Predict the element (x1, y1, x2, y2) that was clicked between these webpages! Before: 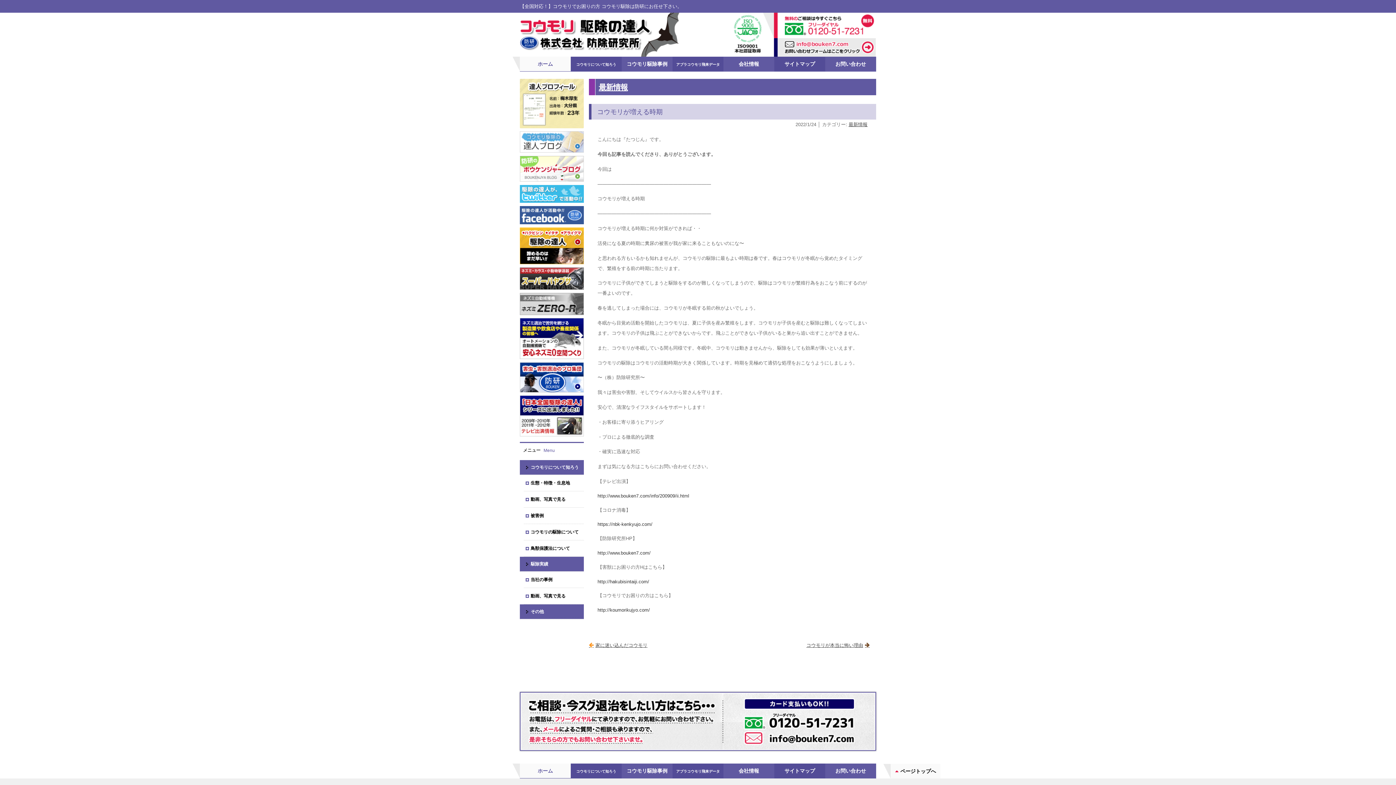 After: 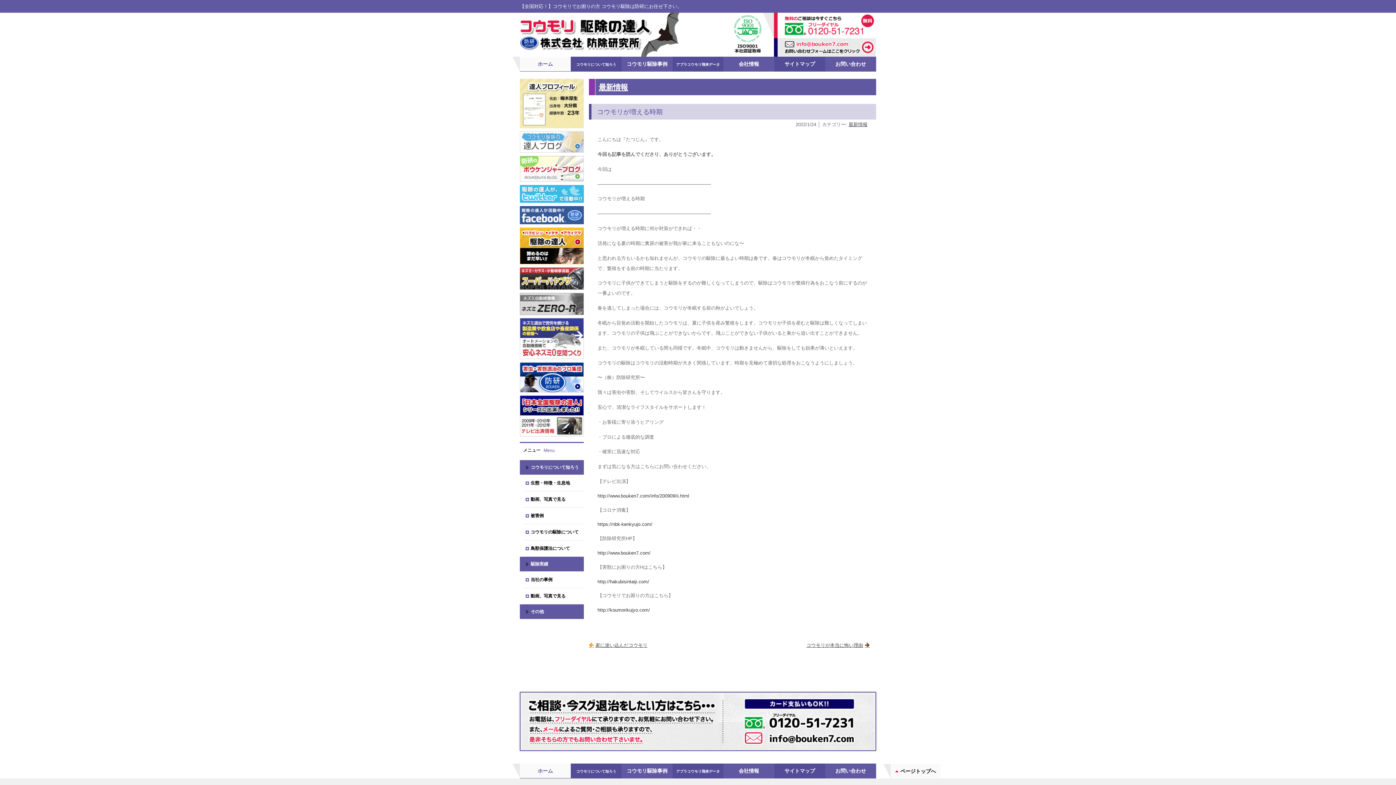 Action: bbox: (520, 352, 584, 357)